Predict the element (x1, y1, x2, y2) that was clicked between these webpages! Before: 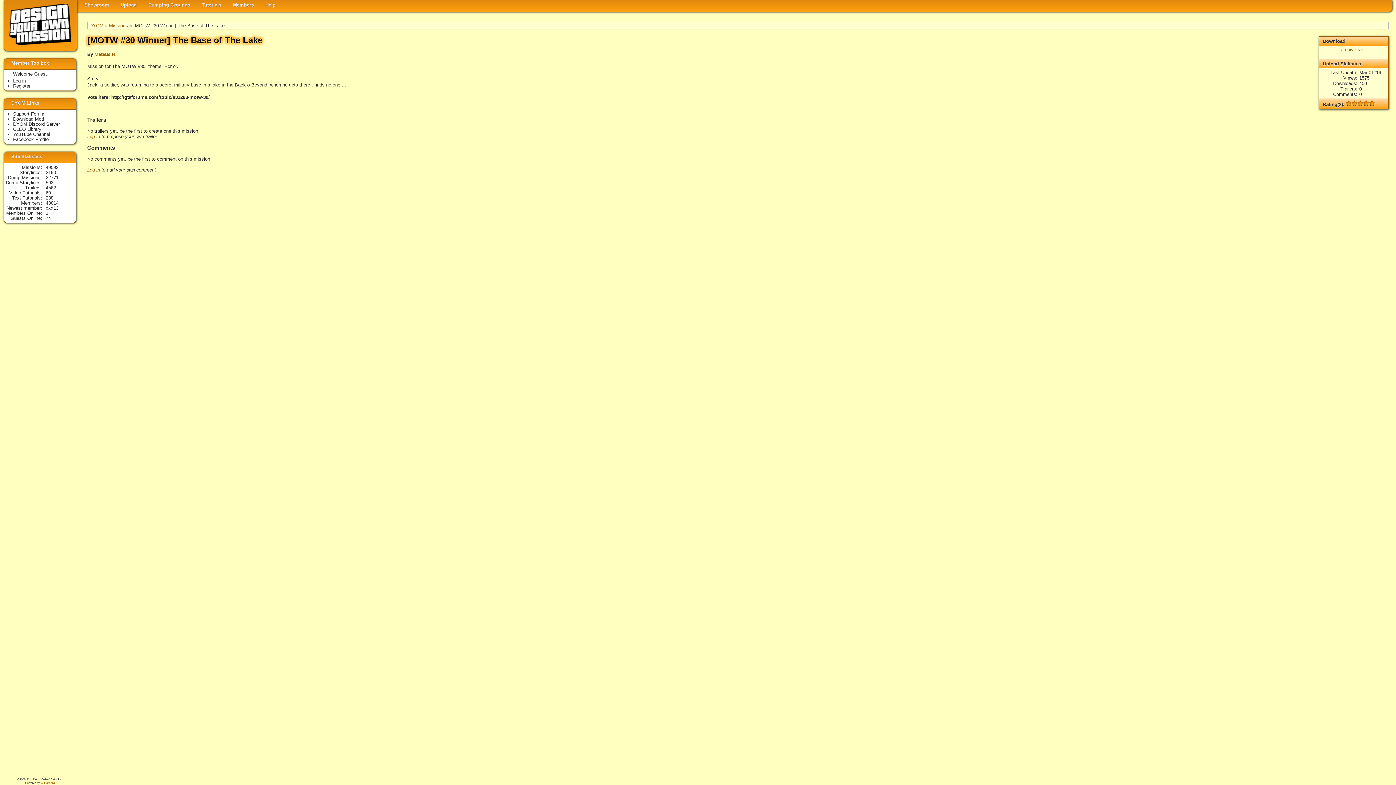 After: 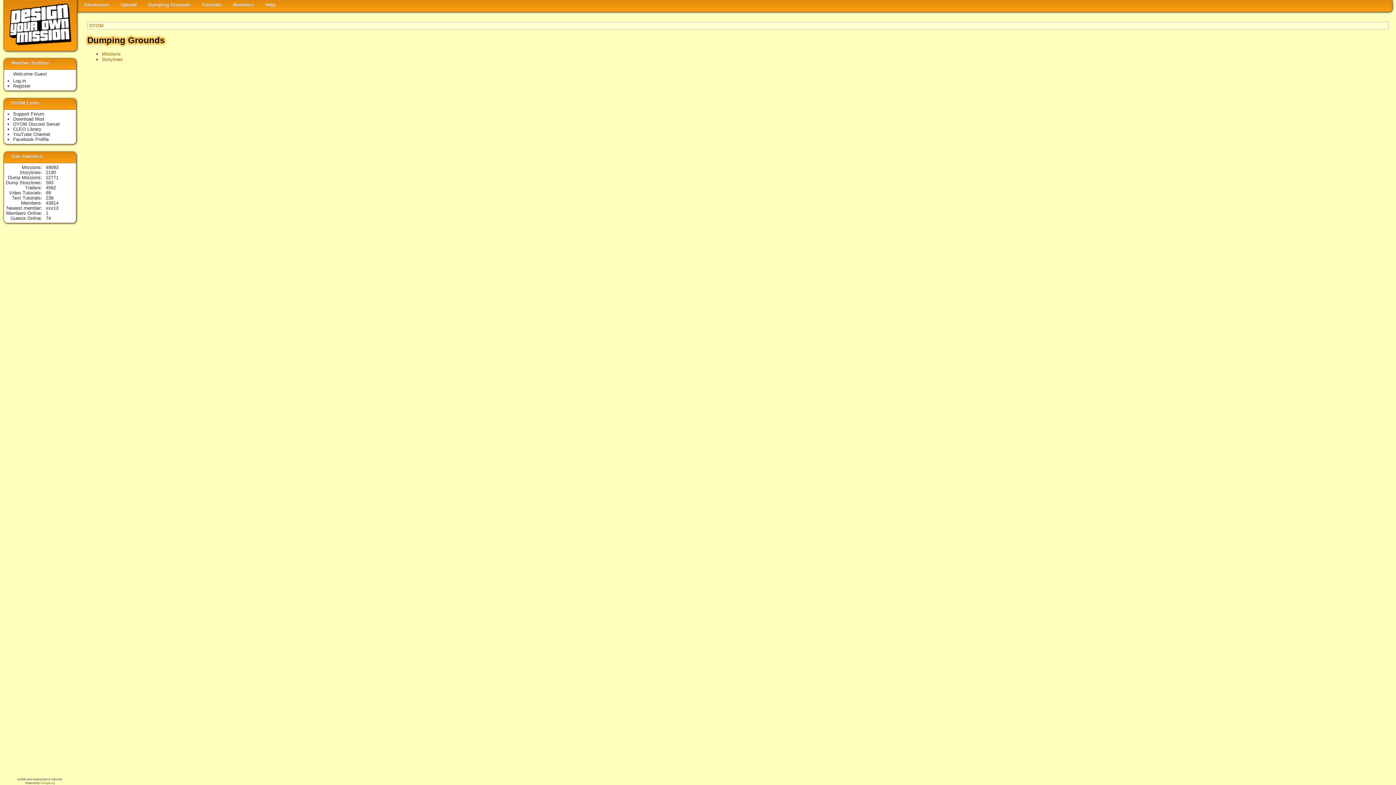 Action: label: Dumping Grounds bbox: (142, 0, 195, 10)